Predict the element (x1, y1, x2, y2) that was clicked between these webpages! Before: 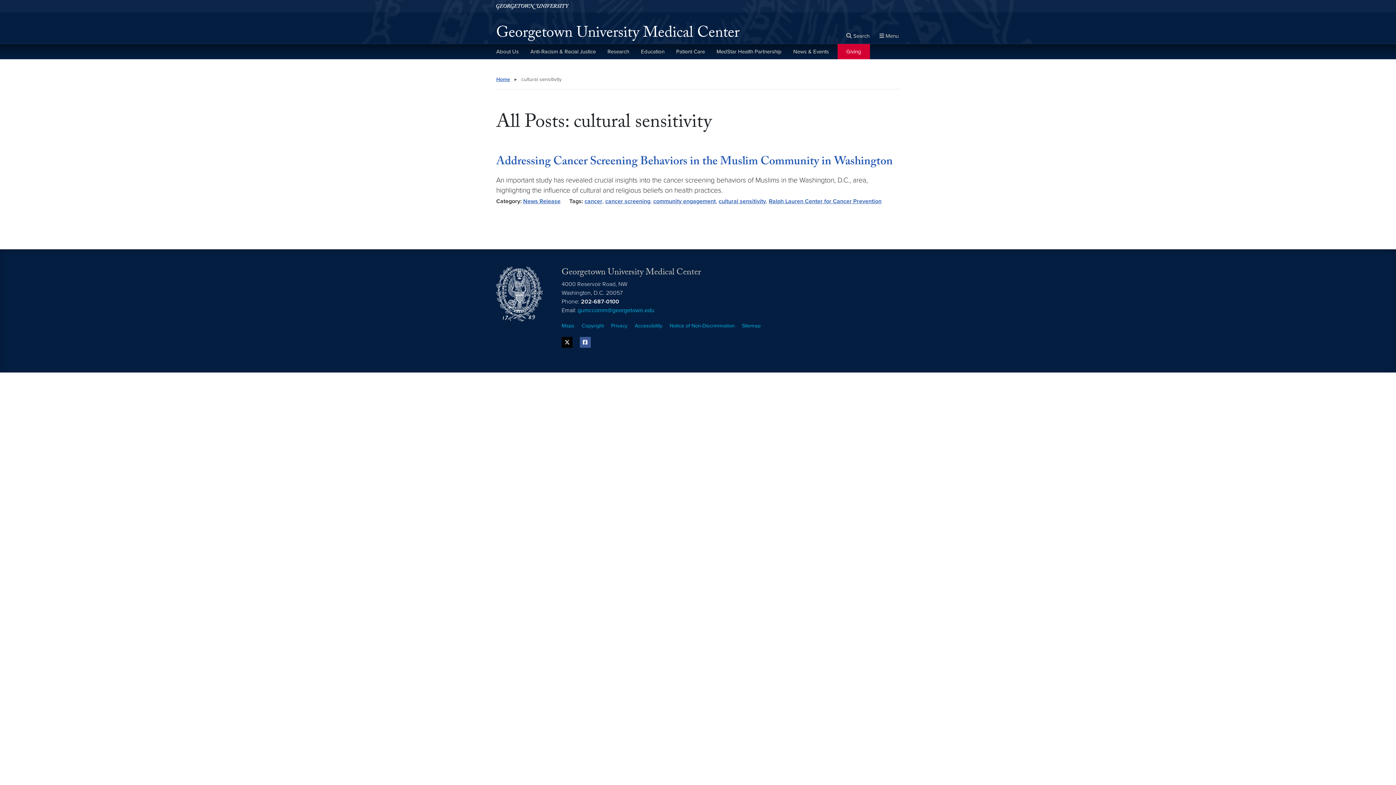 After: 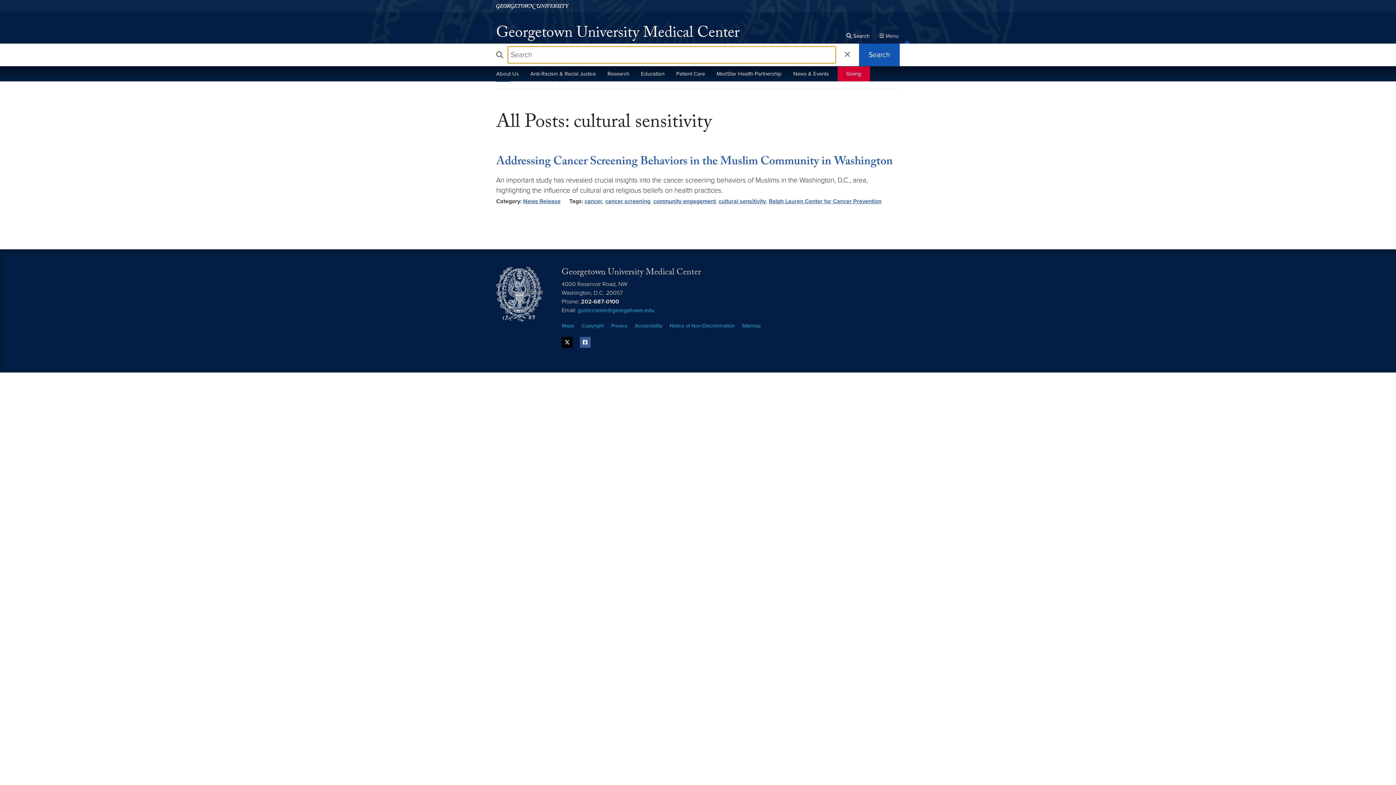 Action: bbox: (845, 31, 870, 40) label: Open search form